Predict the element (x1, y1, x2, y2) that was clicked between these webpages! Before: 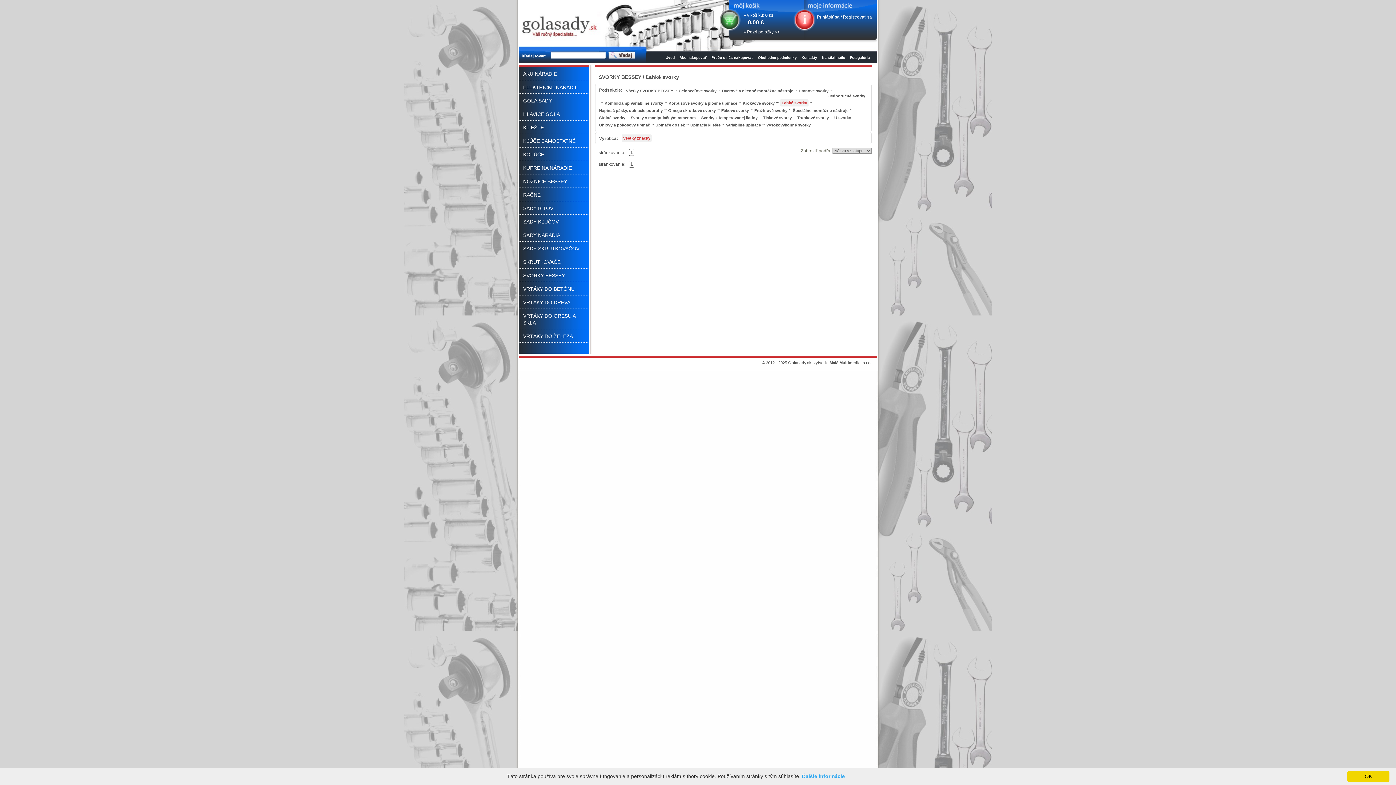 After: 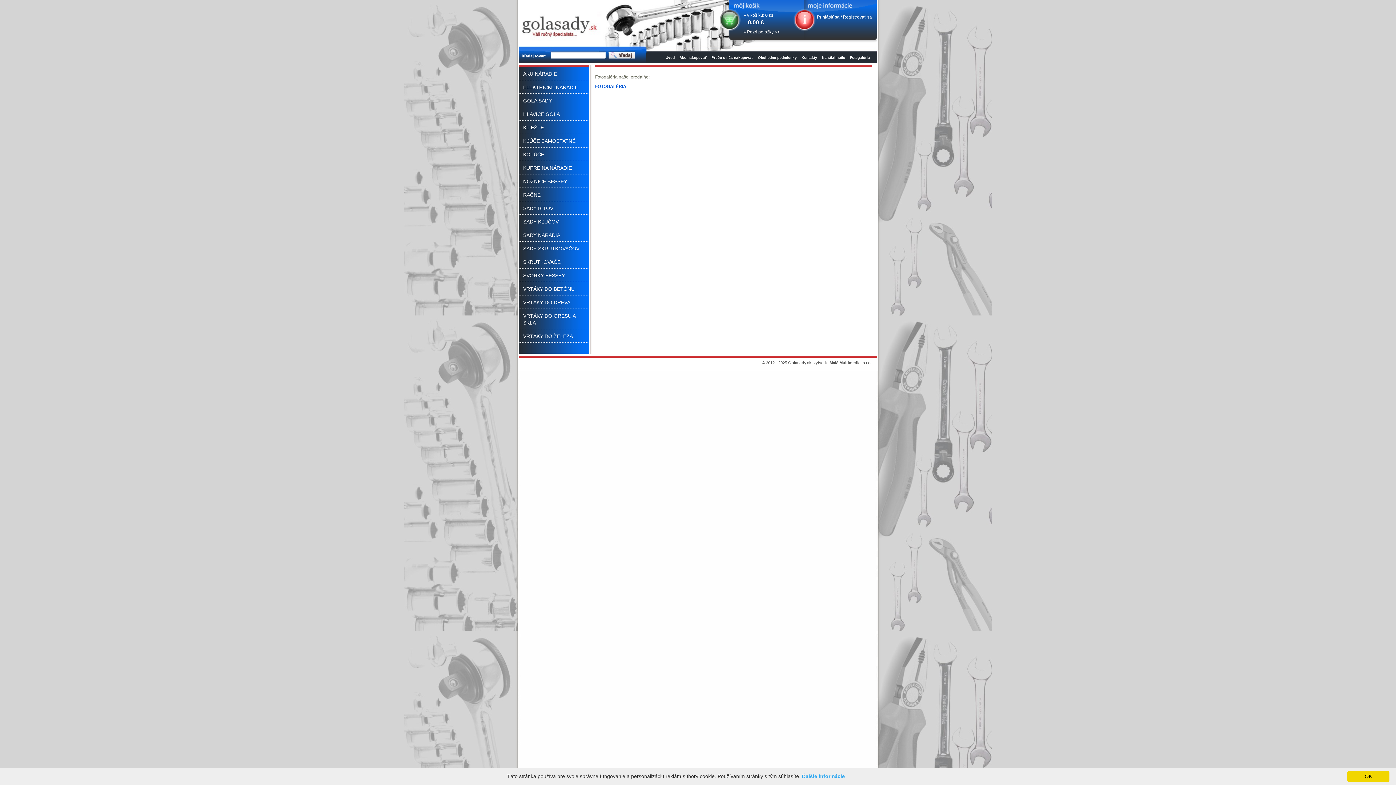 Action: label: Fotogaléria bbox: (847, 53, 872, 61)